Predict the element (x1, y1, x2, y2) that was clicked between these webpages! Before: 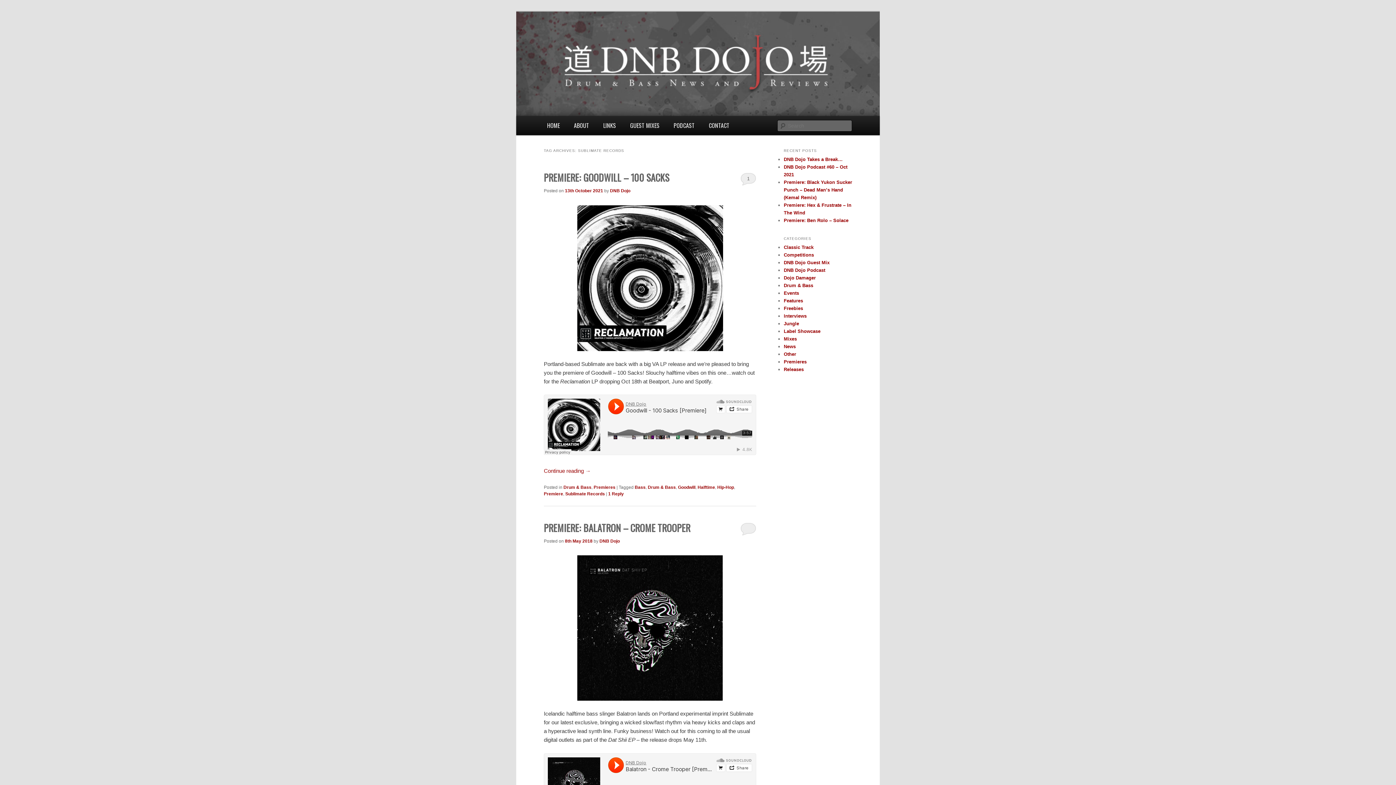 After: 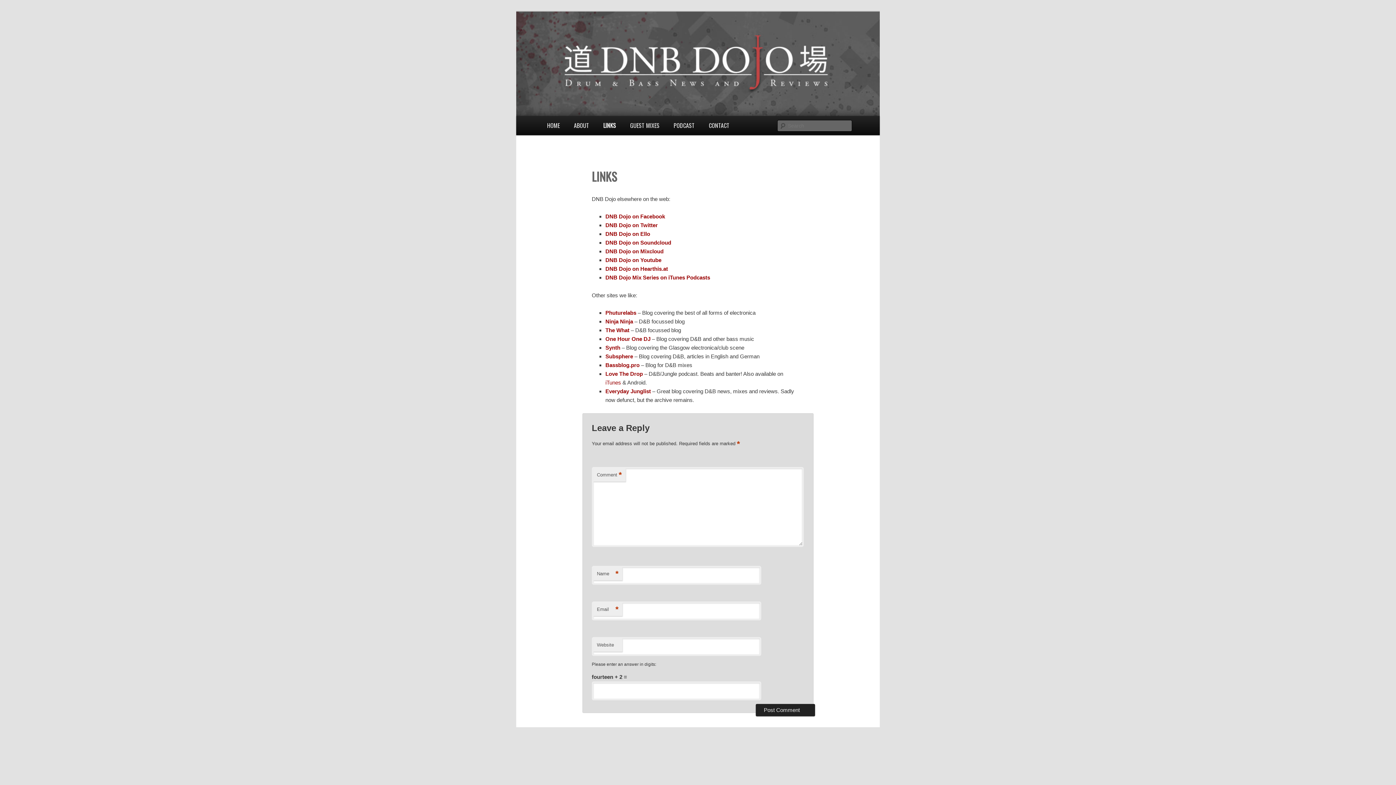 Action: bbox: (596, 116, 623, 135) label: LINKS